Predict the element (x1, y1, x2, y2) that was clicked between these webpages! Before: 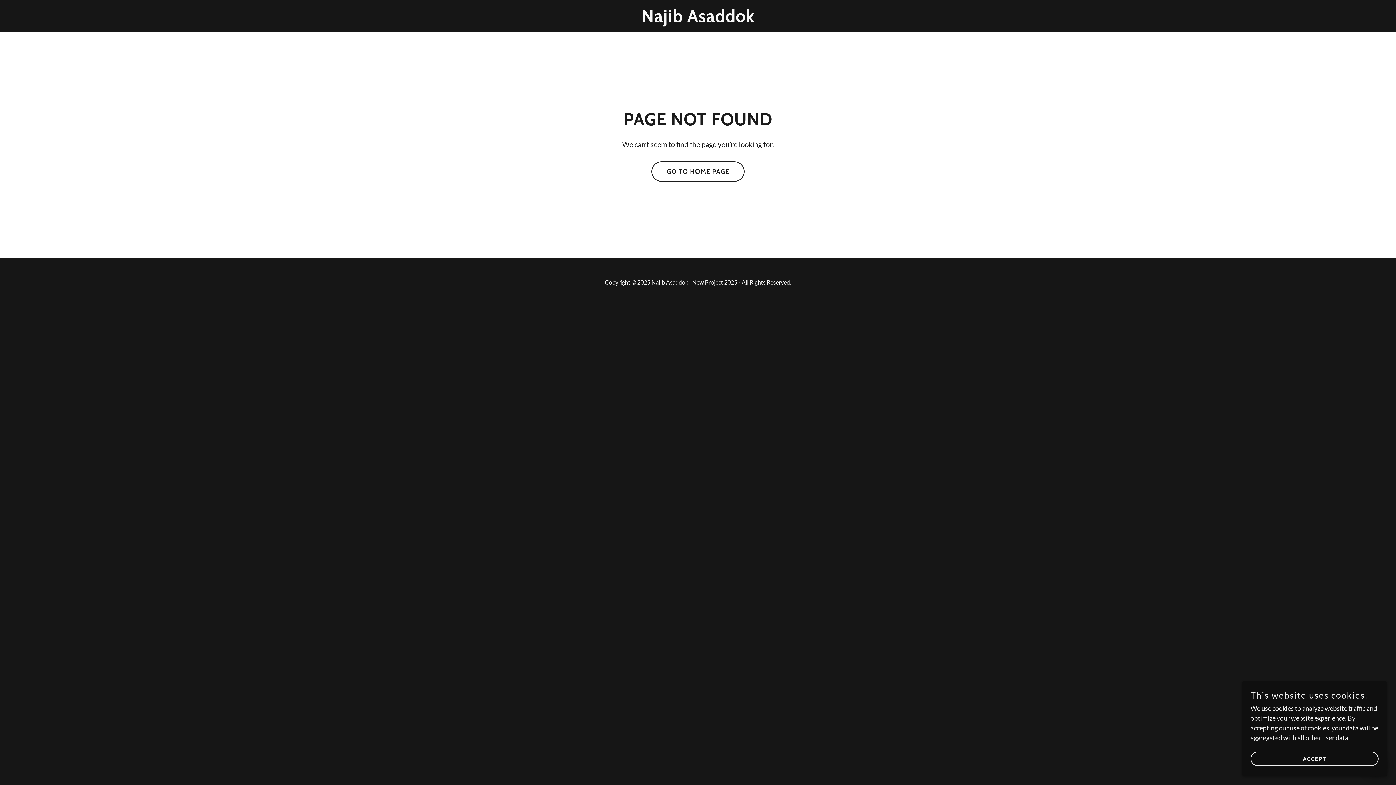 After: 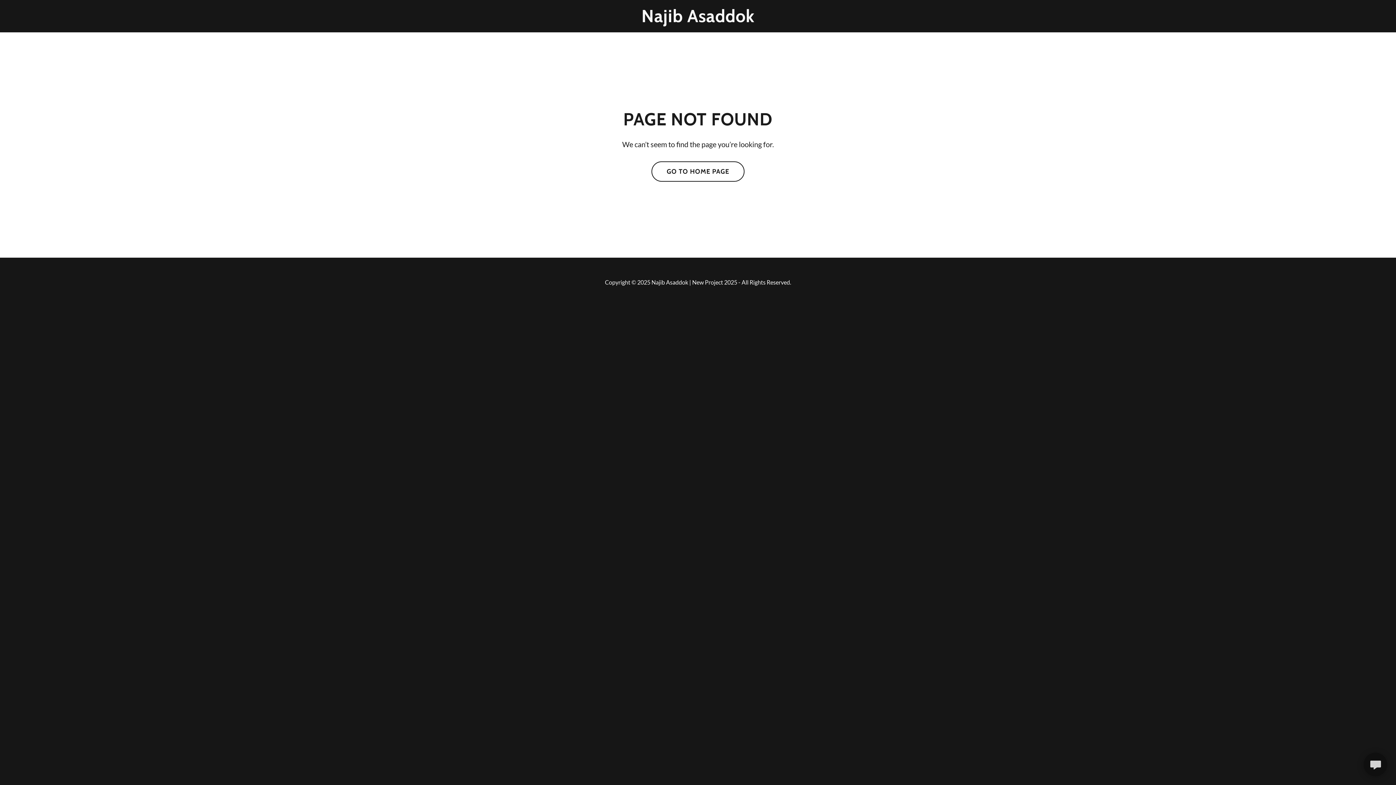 Action: bbox: (1250, 752, 1378, 766) label: ACCEPT